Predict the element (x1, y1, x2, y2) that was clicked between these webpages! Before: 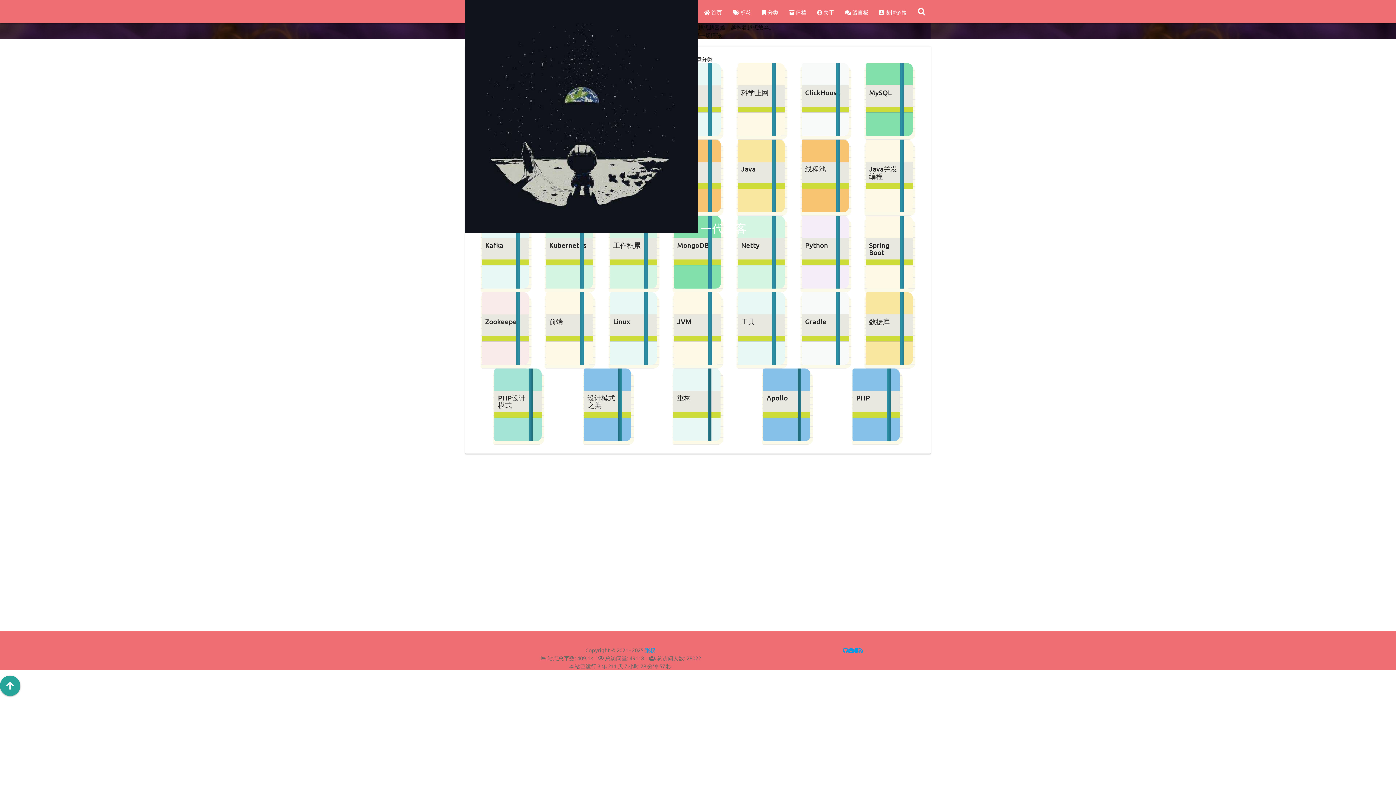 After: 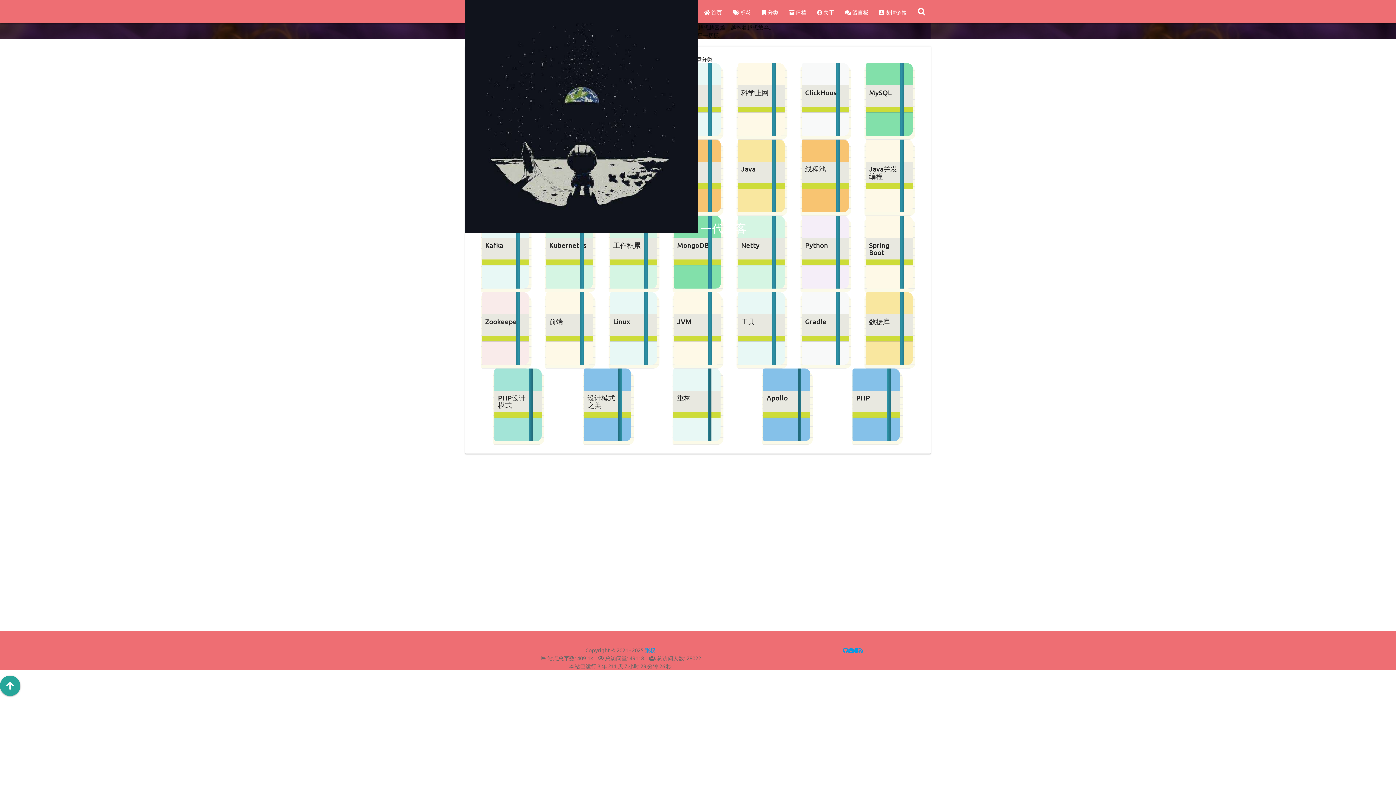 Action: bbox: (848, 646, 854, 653)